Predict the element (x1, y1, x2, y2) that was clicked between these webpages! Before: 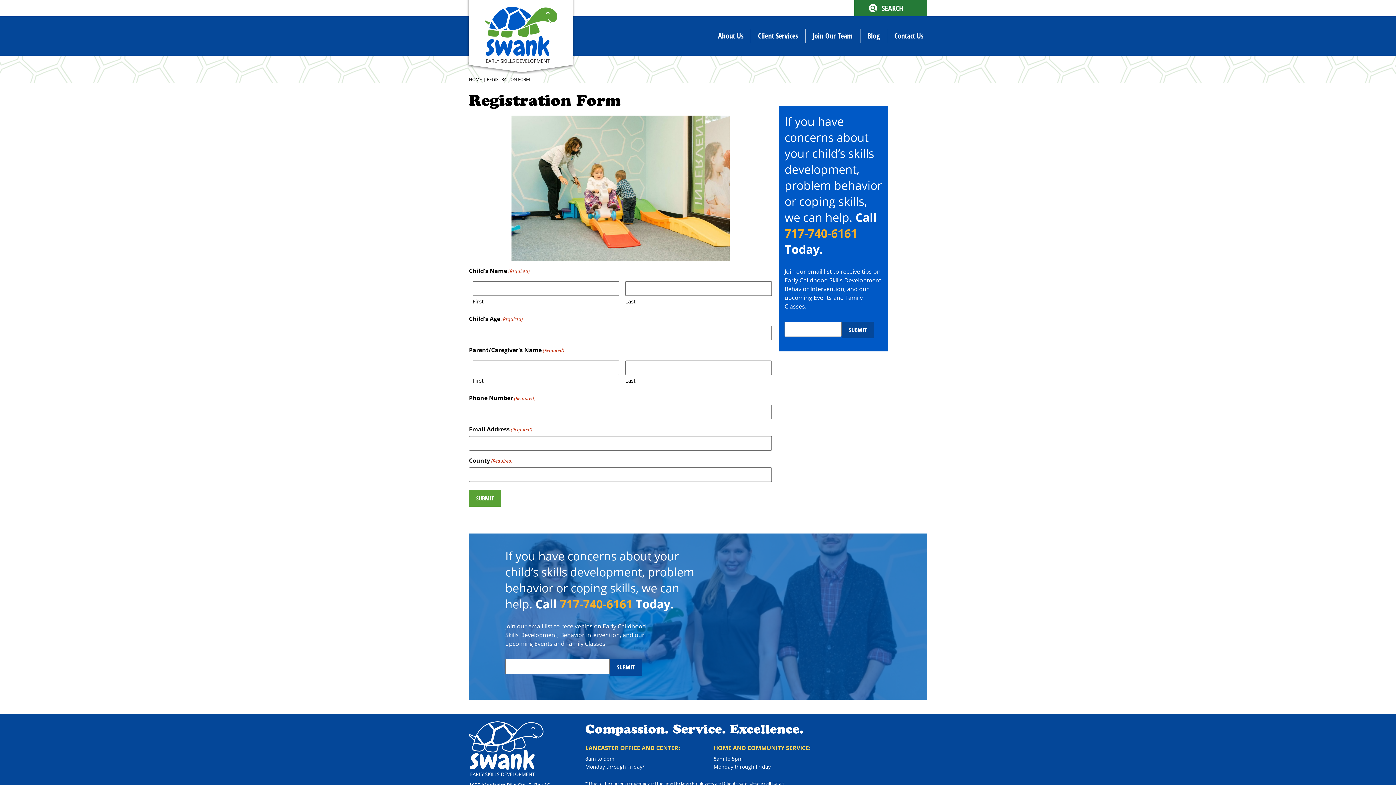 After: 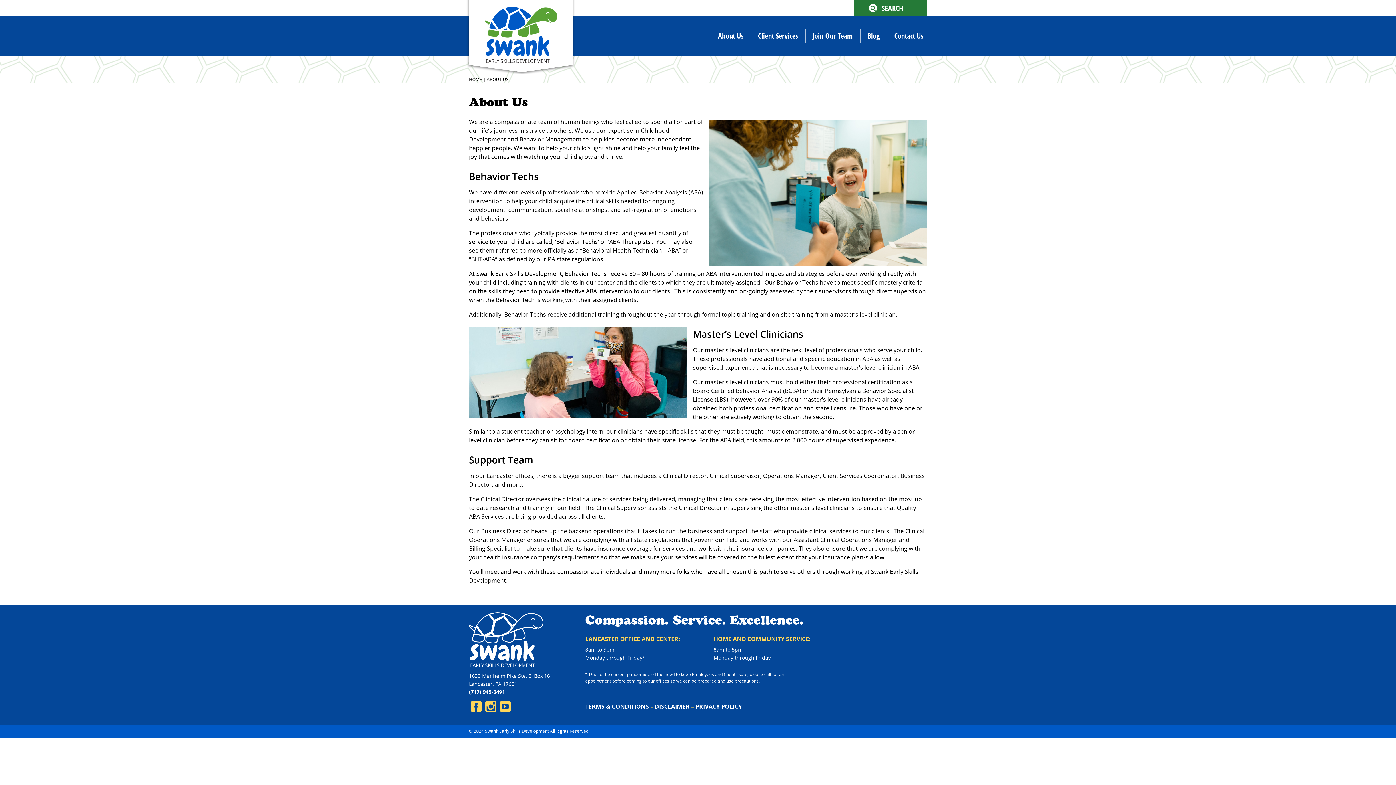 Action: bbox: (710, 25, 750, 56) label: About Us